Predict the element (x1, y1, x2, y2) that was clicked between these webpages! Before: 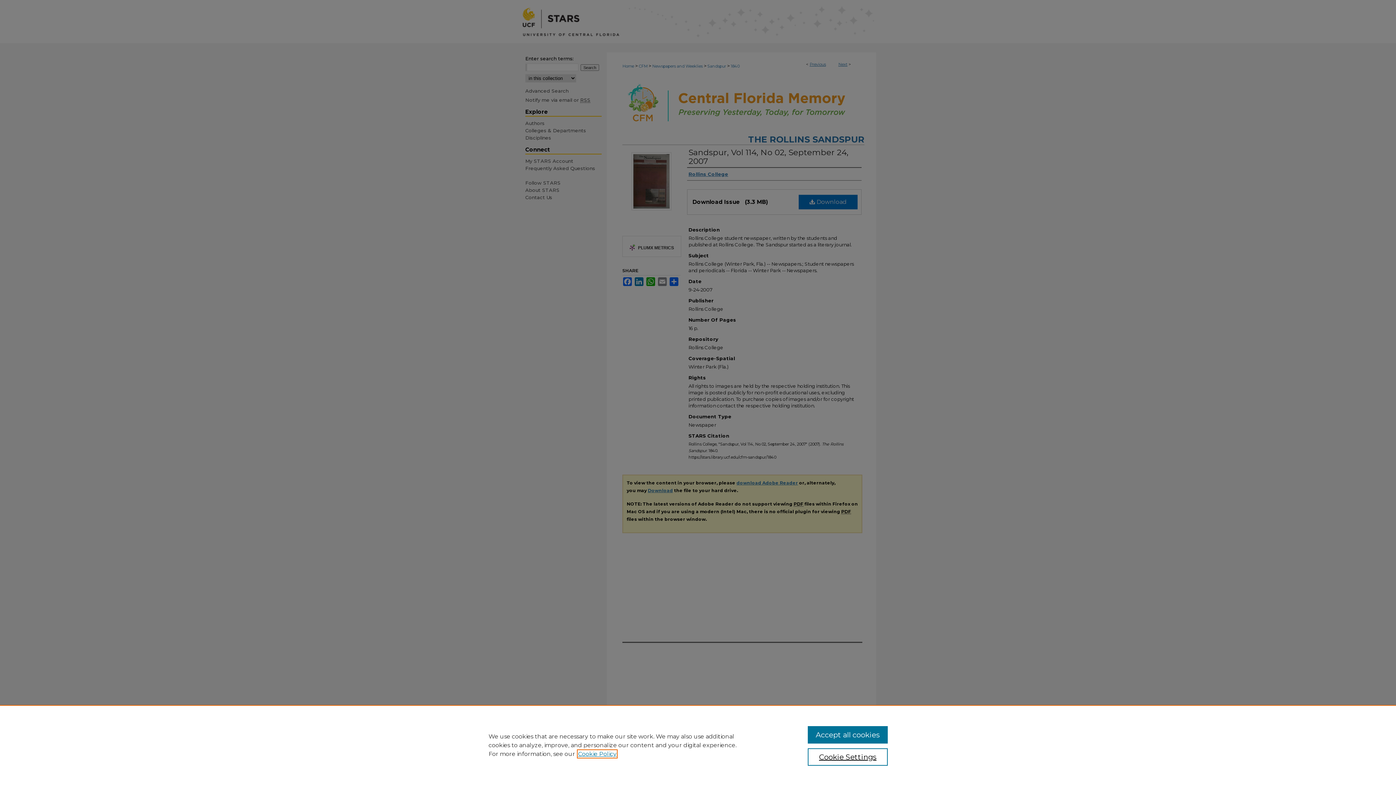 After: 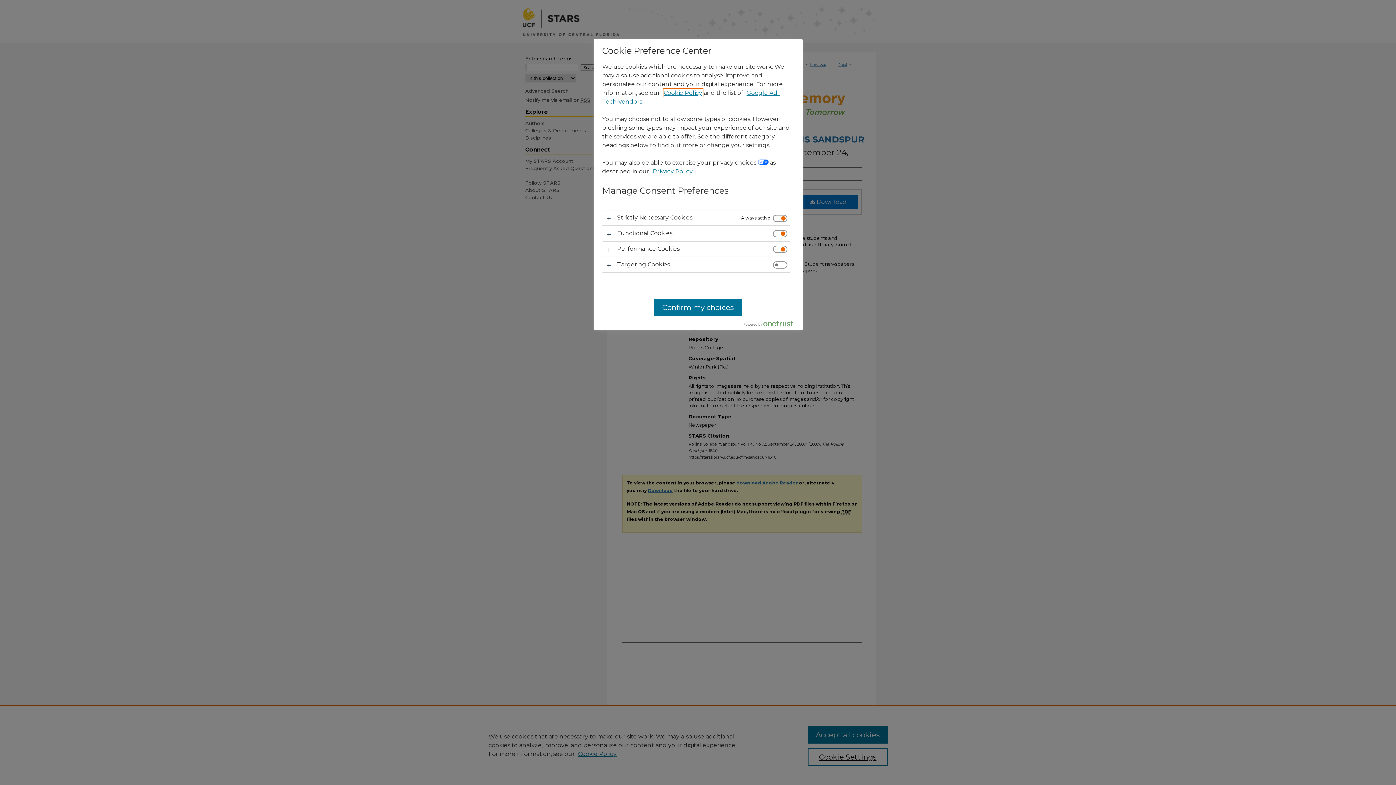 Action: label: Cookie Settings bbox: (807, 748, 887, 766)